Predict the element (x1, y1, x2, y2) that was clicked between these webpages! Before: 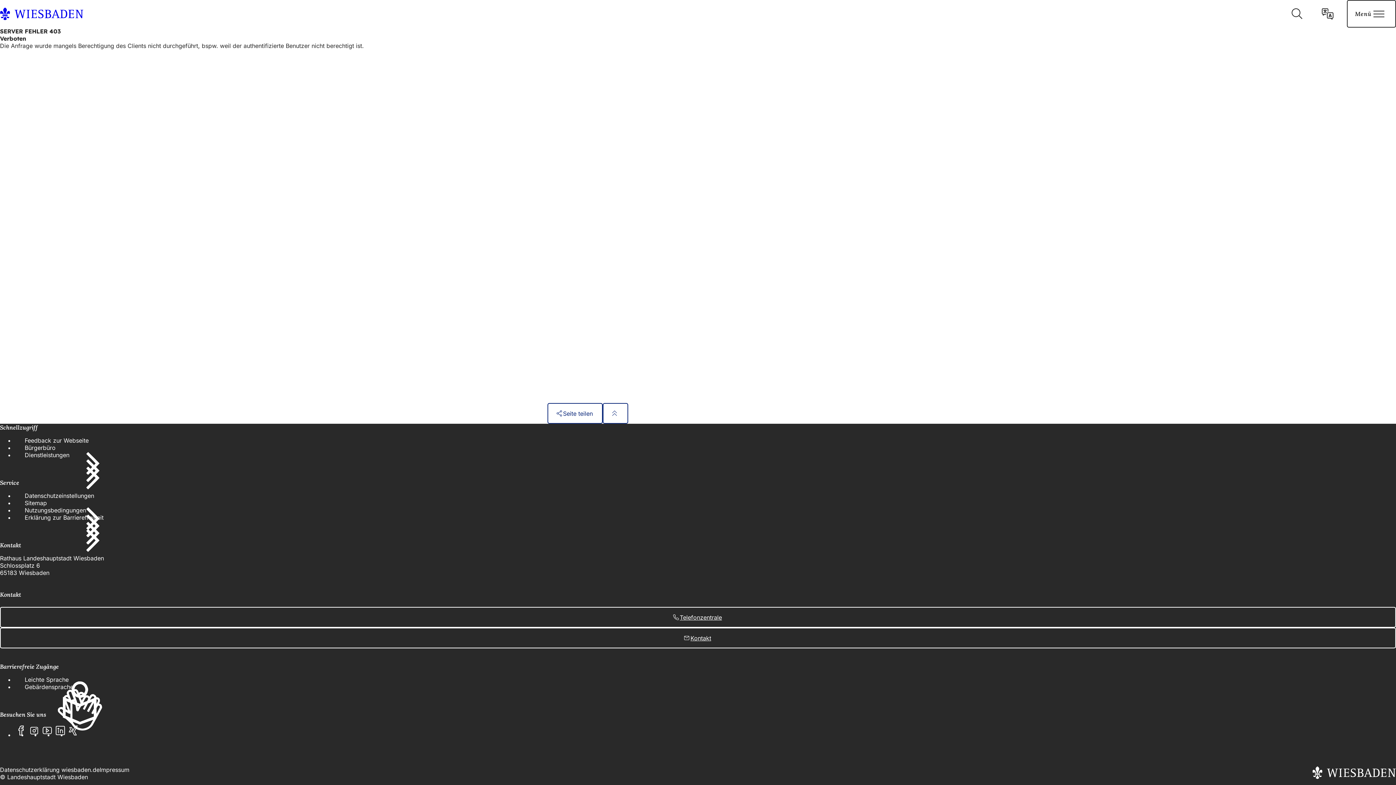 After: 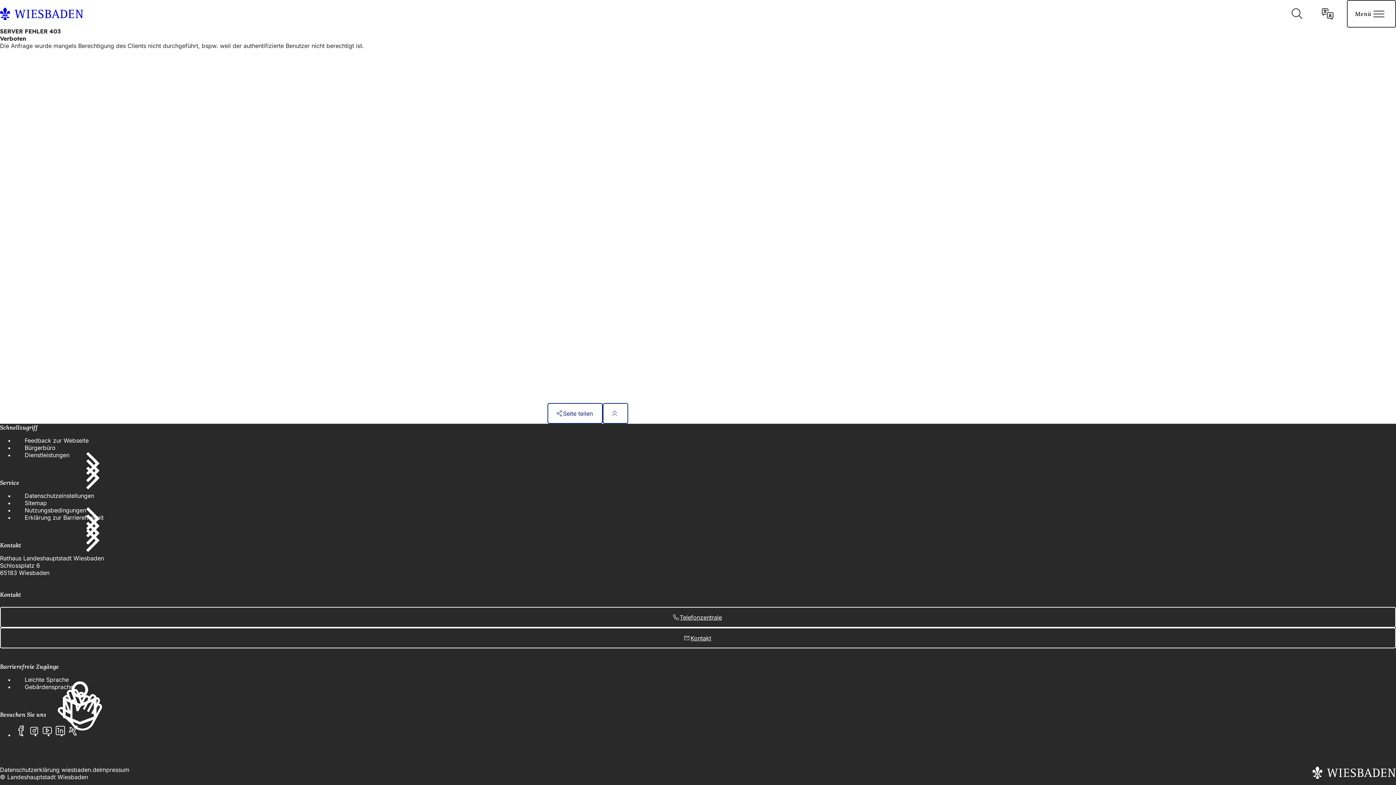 Action: label: Facebook bbox: (14, 724, 27, 737)